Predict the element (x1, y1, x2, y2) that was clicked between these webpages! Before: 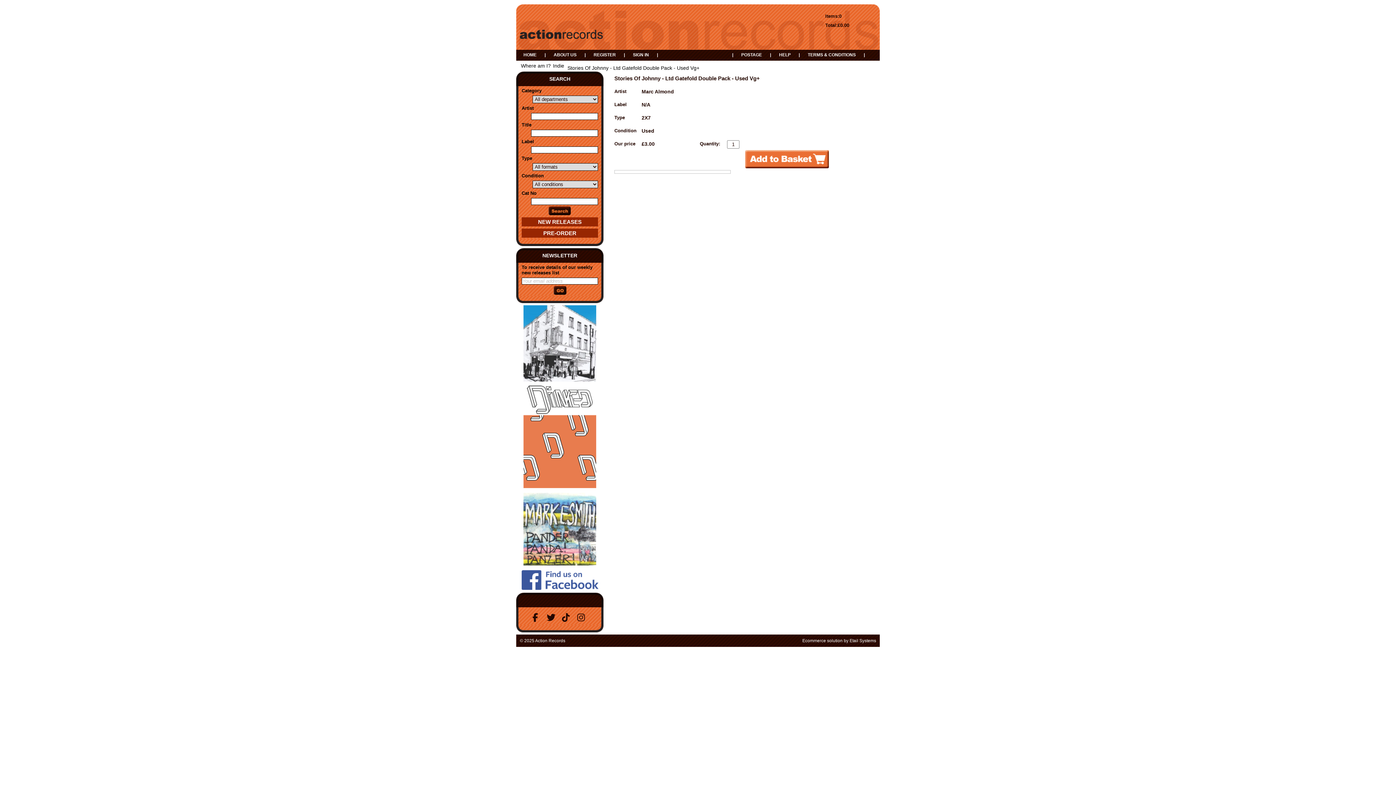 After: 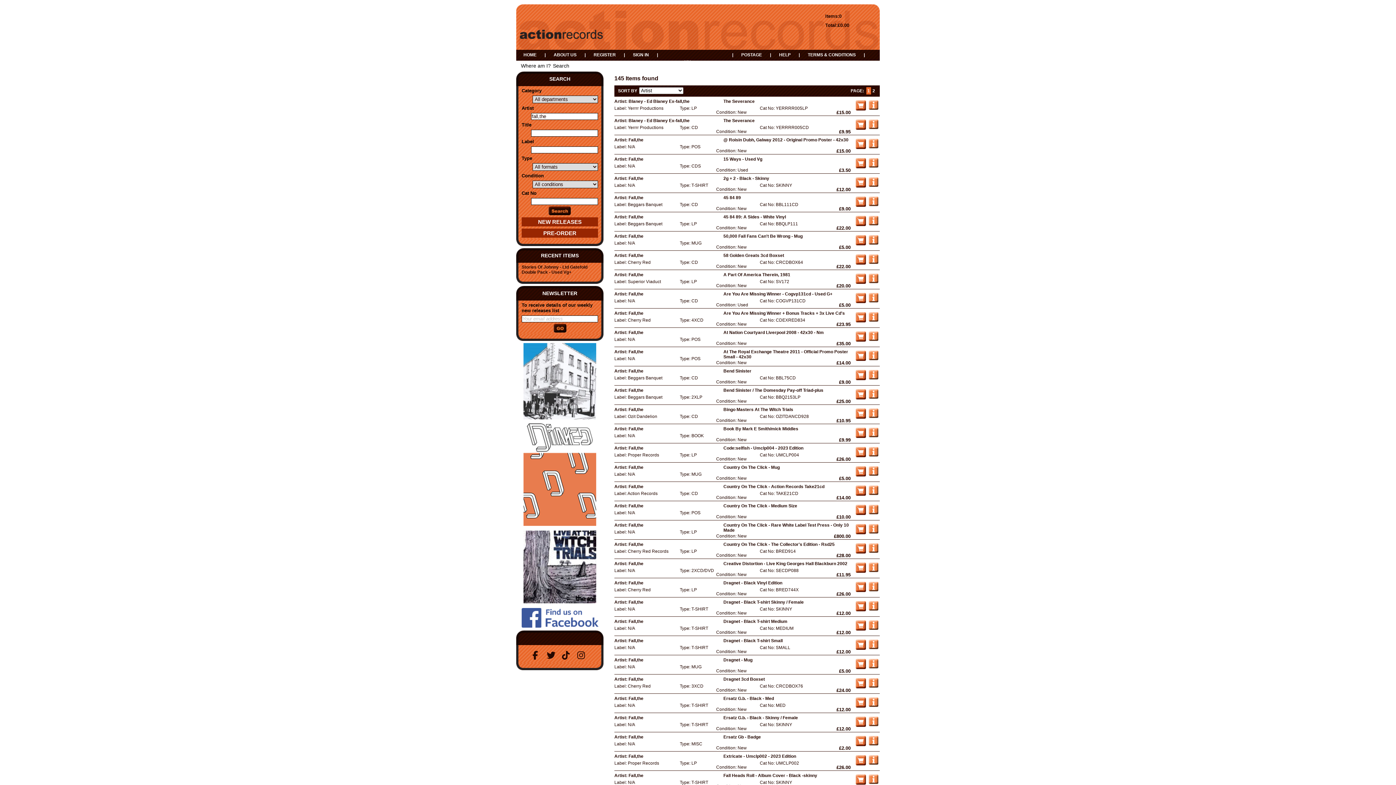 Action: bbox: (516, 491, 603, 568)